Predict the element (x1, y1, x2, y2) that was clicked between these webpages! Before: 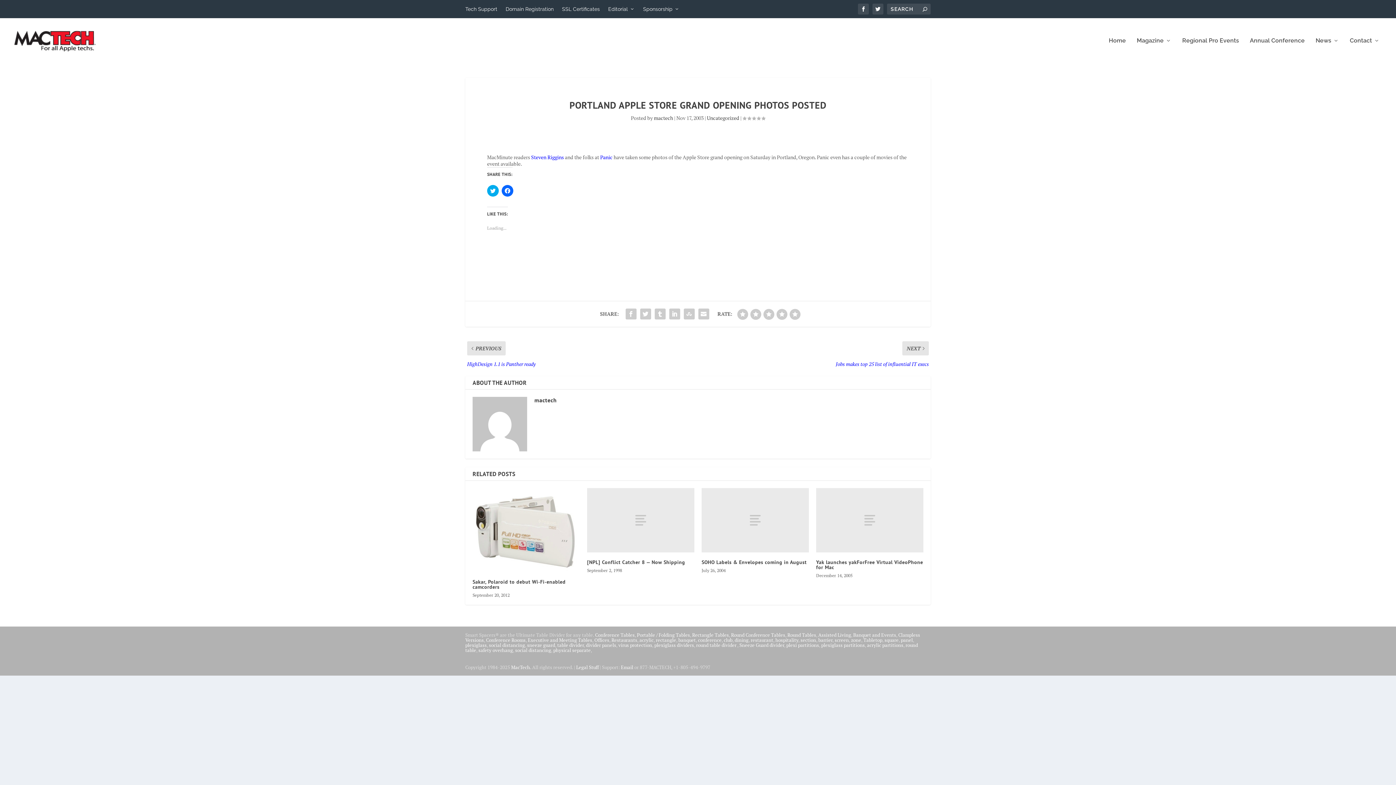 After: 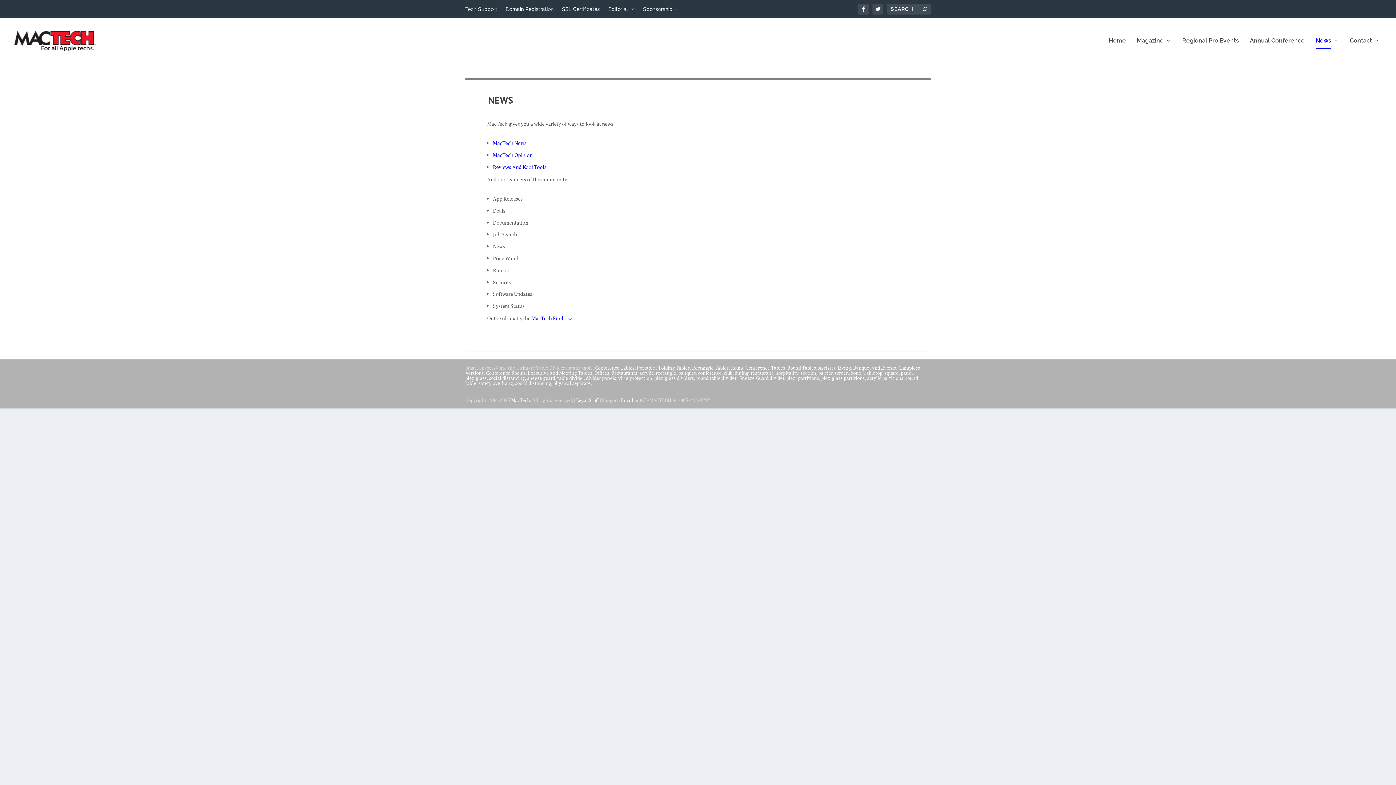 Action: label: News bbox: (1316, 37, 1339, 63)